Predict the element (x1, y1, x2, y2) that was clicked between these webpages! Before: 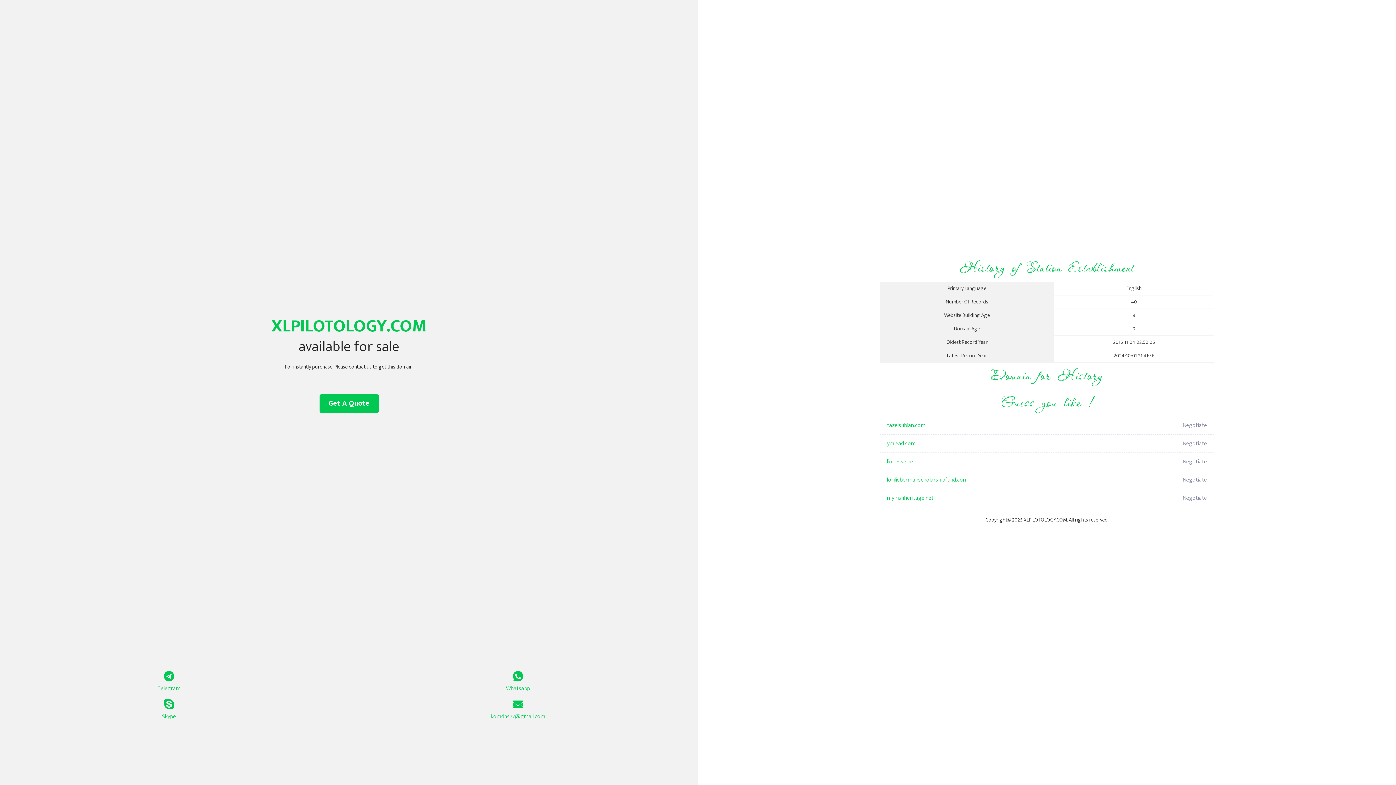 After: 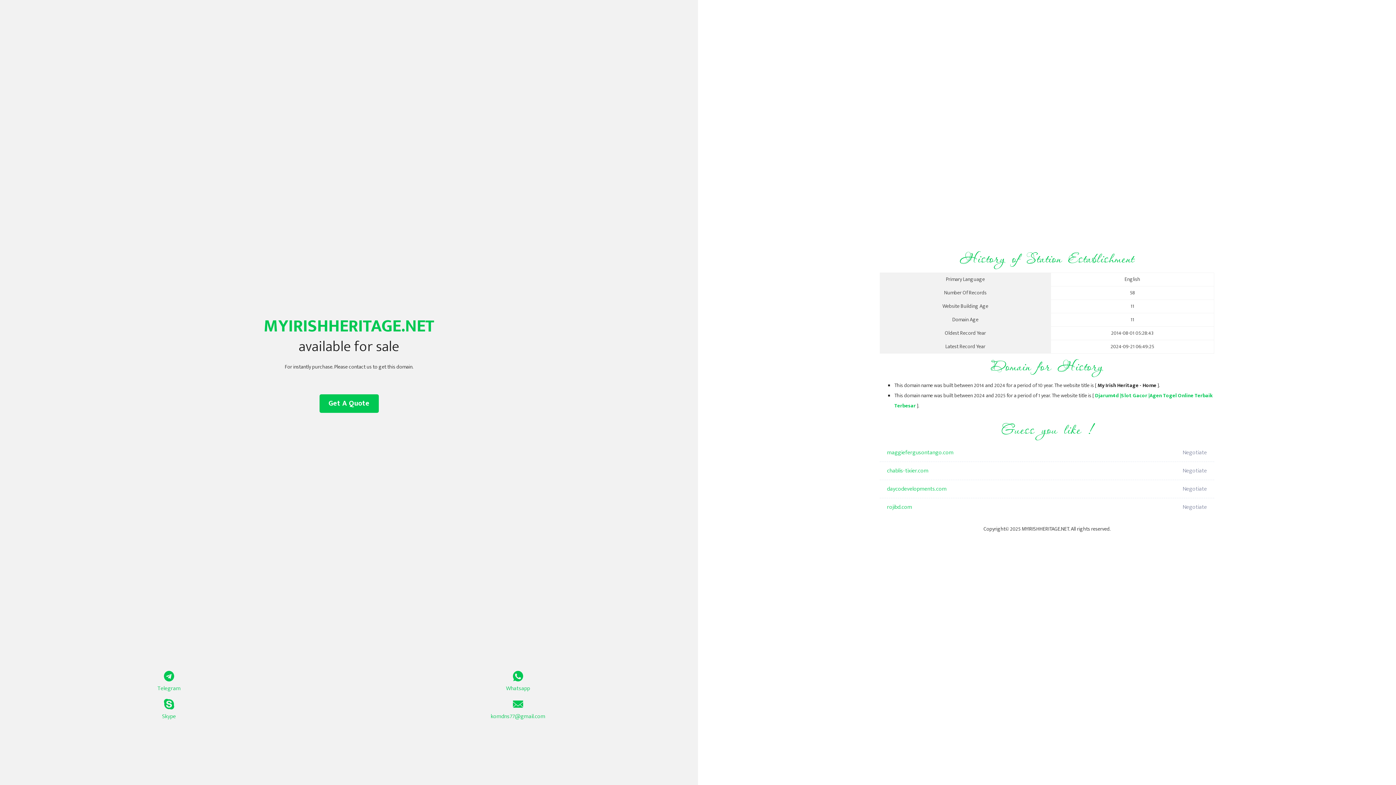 Action: label: myirishheritage.net bbox: (887, 489, 1098, 507)